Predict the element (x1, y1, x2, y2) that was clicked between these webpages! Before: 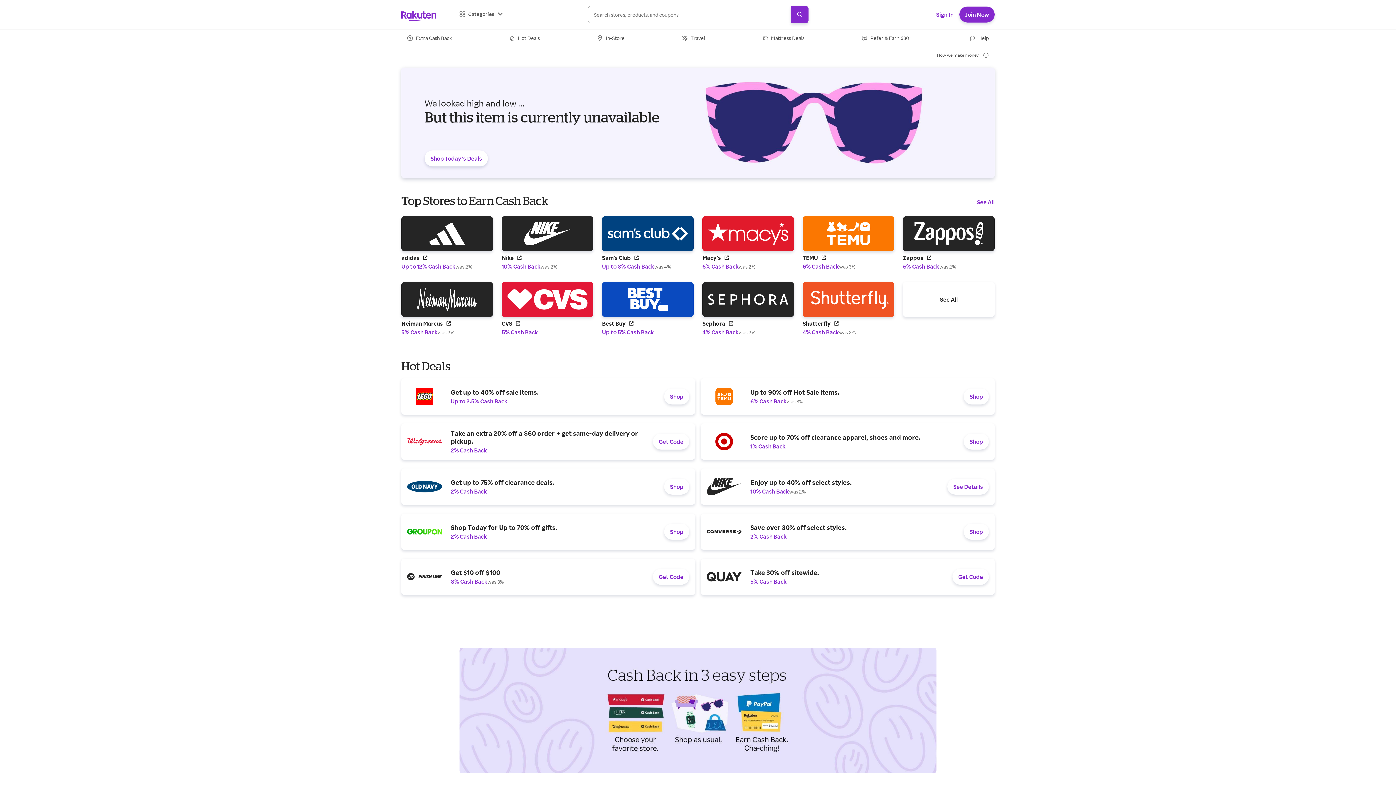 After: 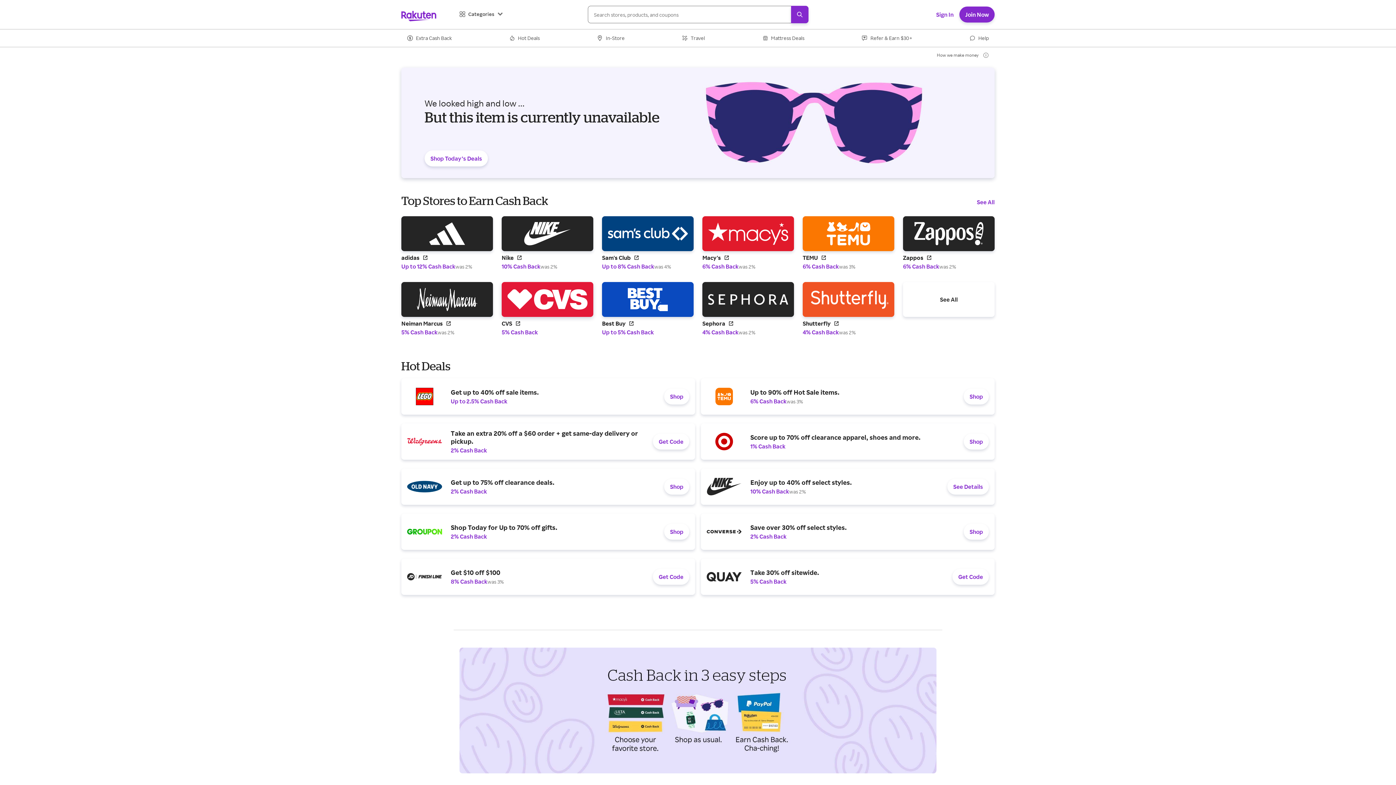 Action: bbox: (501, 282, 593, 336) label: Find out more at CVS logo